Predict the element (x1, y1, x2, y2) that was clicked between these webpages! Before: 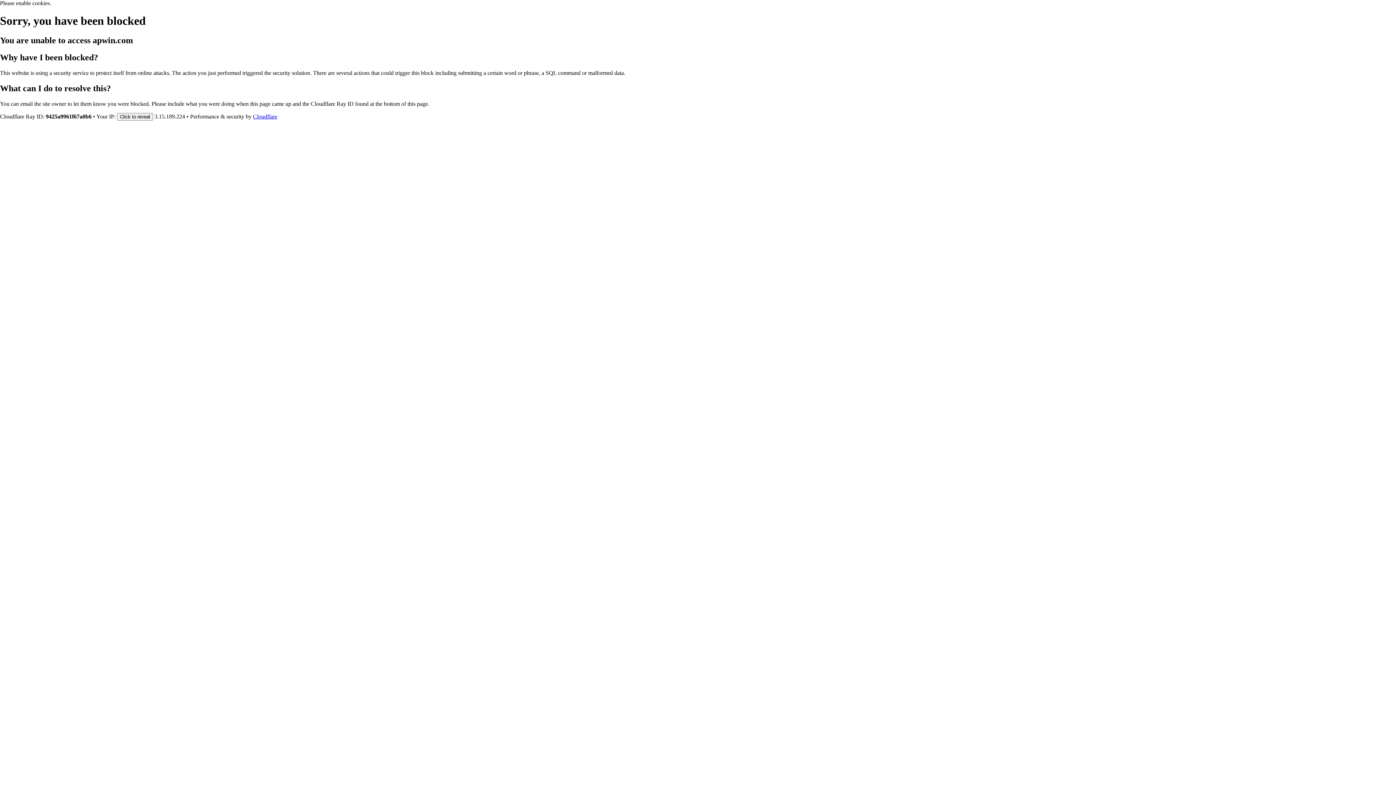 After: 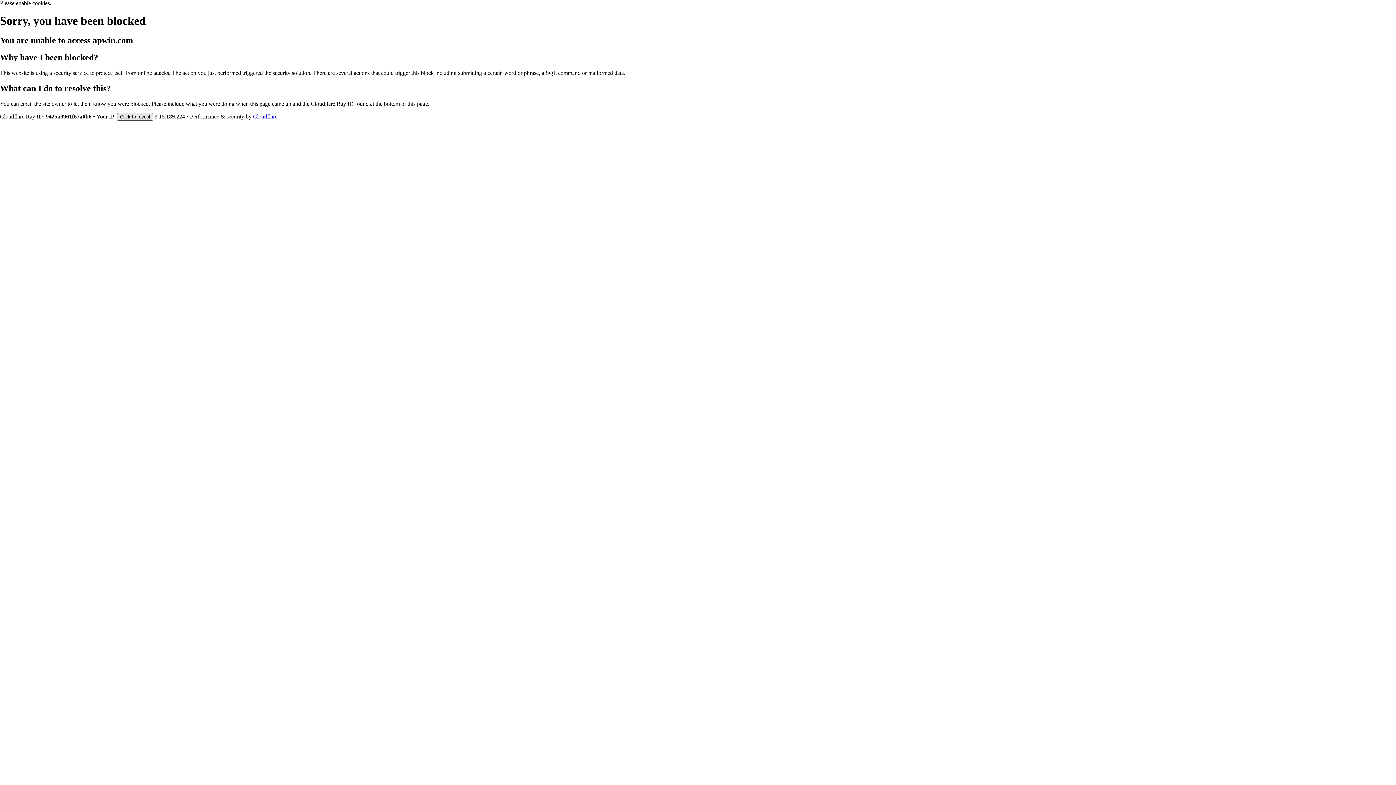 Action: bbox: (117, 112, 153, 120) label: Click to reveal